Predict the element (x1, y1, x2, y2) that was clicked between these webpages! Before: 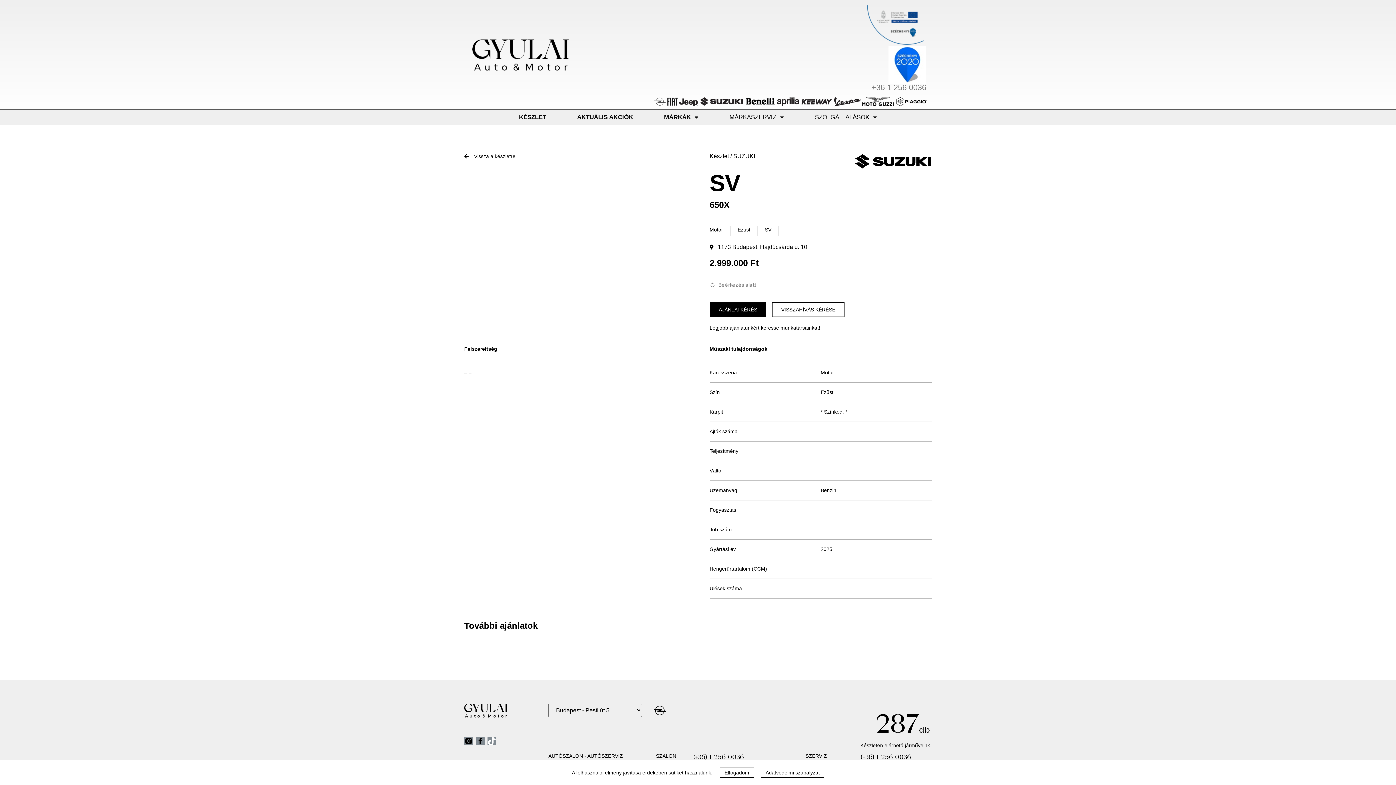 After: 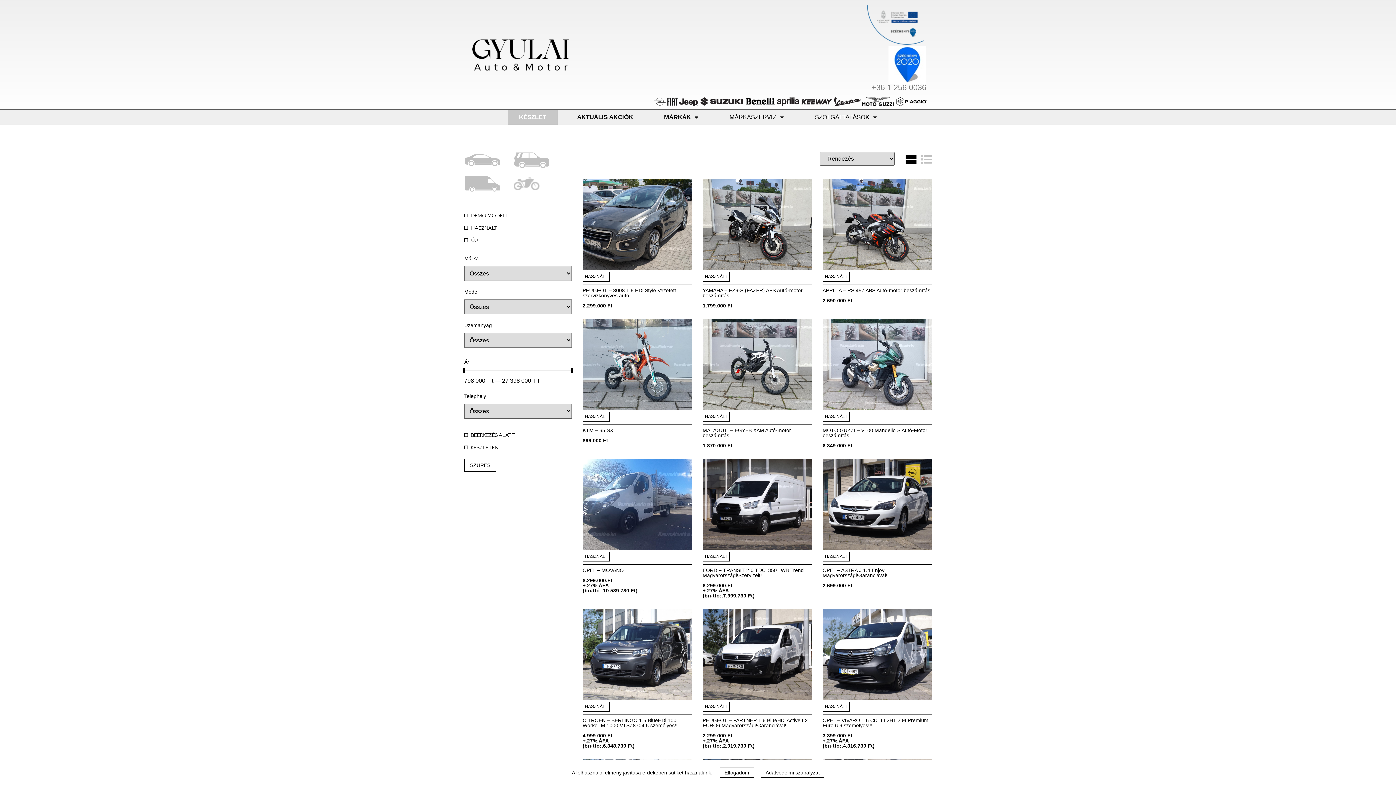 Action: label: KÉSZLET bbox: (507, 110, 557, 124)